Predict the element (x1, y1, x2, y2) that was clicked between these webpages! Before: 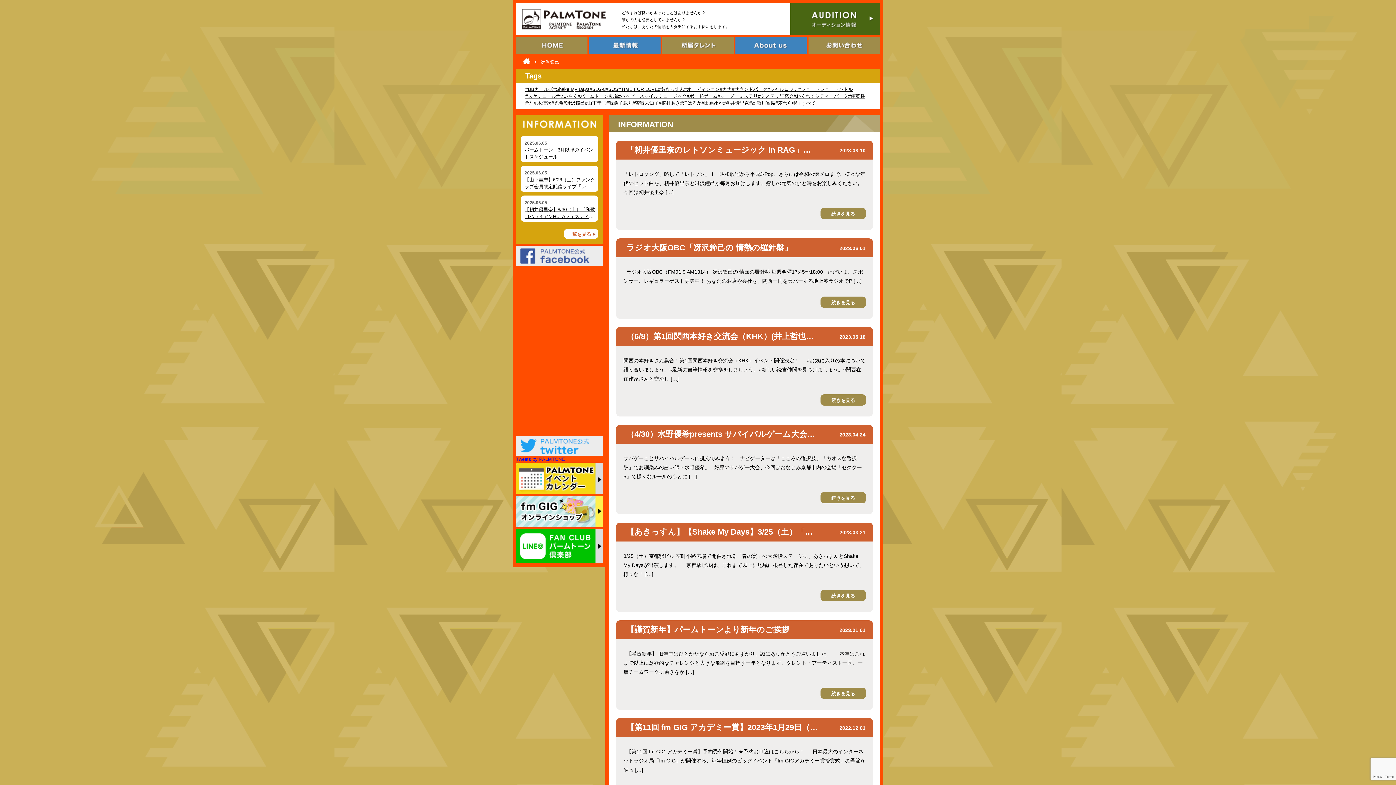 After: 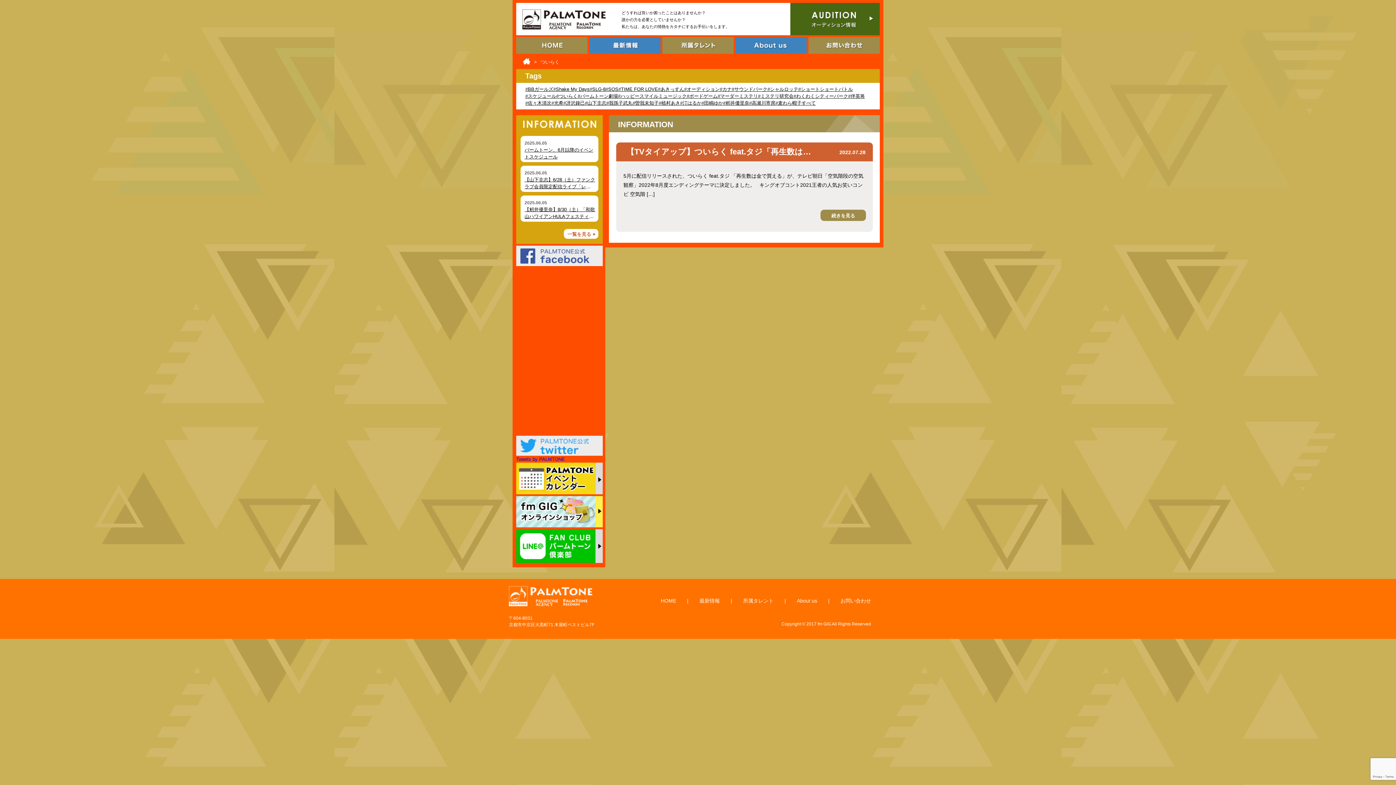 Action: label: #ついらく bbox: (556, 93, 577, 98)